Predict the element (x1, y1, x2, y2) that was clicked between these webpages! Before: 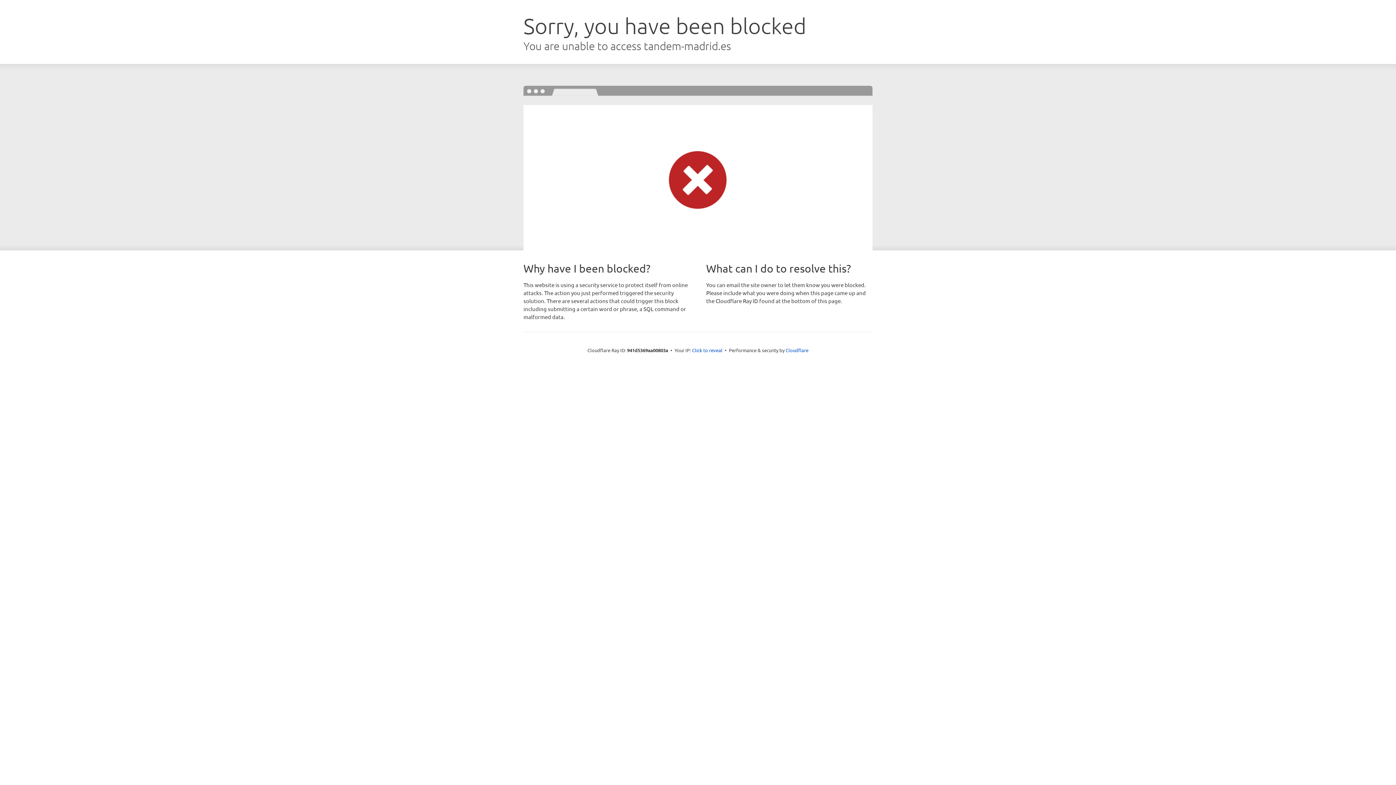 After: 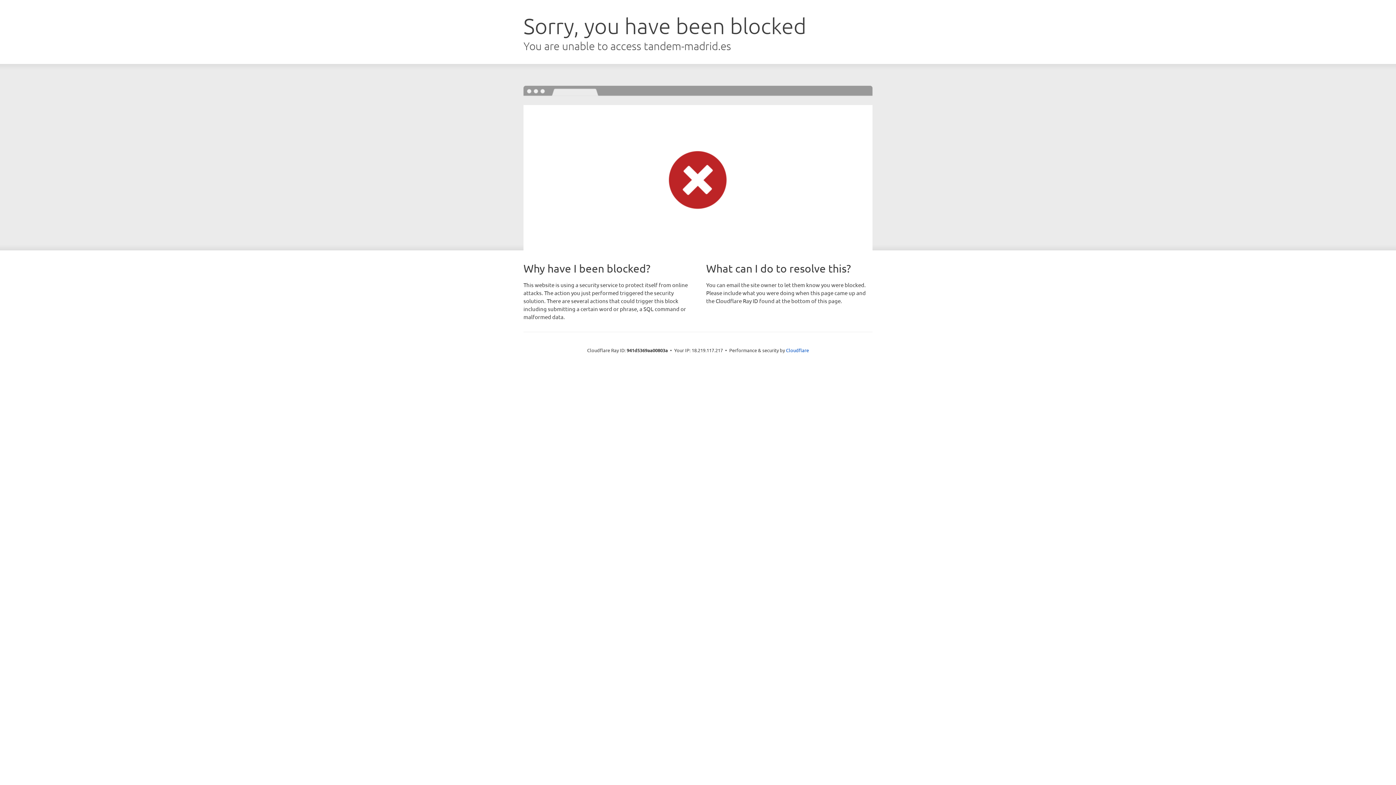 Action: label: Click to reveal bbox: (692, 346, 722, 353)